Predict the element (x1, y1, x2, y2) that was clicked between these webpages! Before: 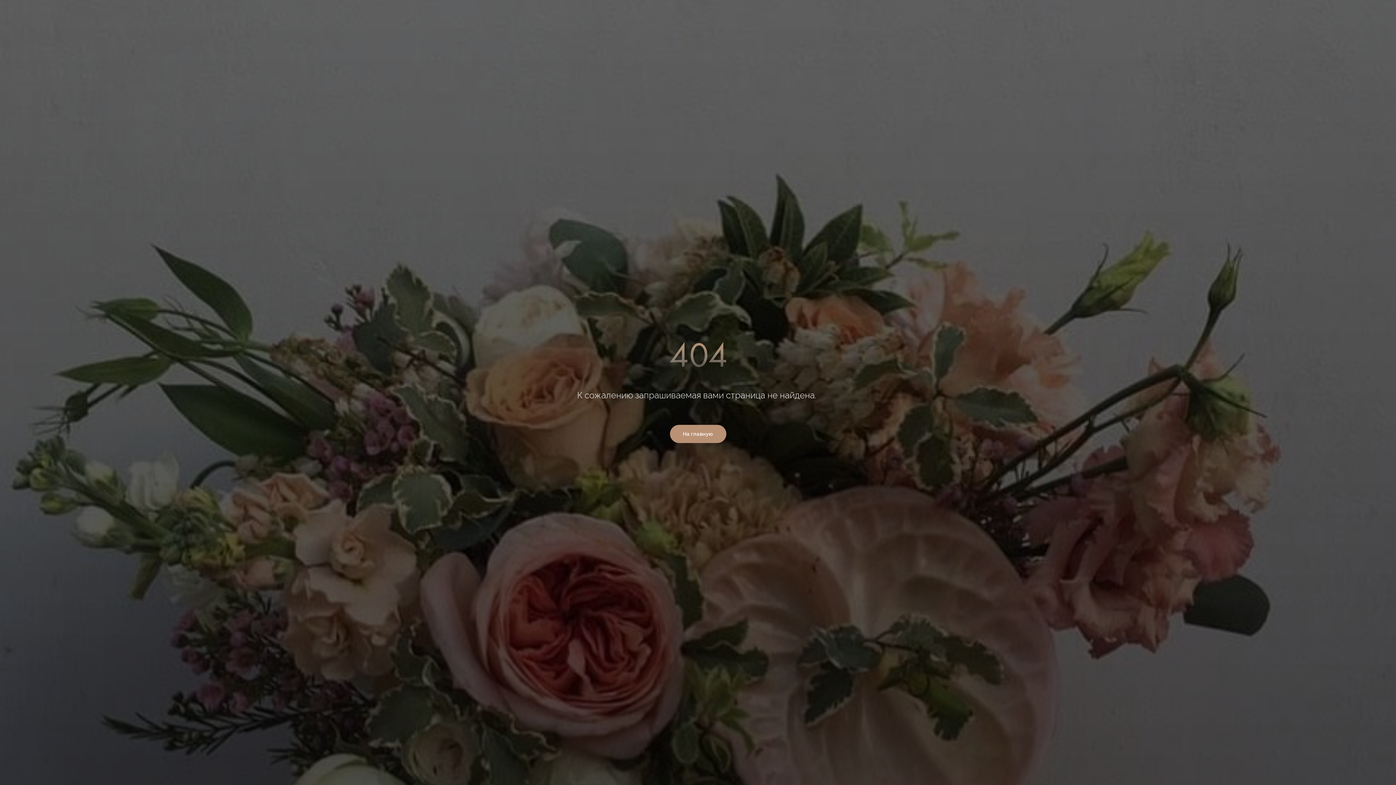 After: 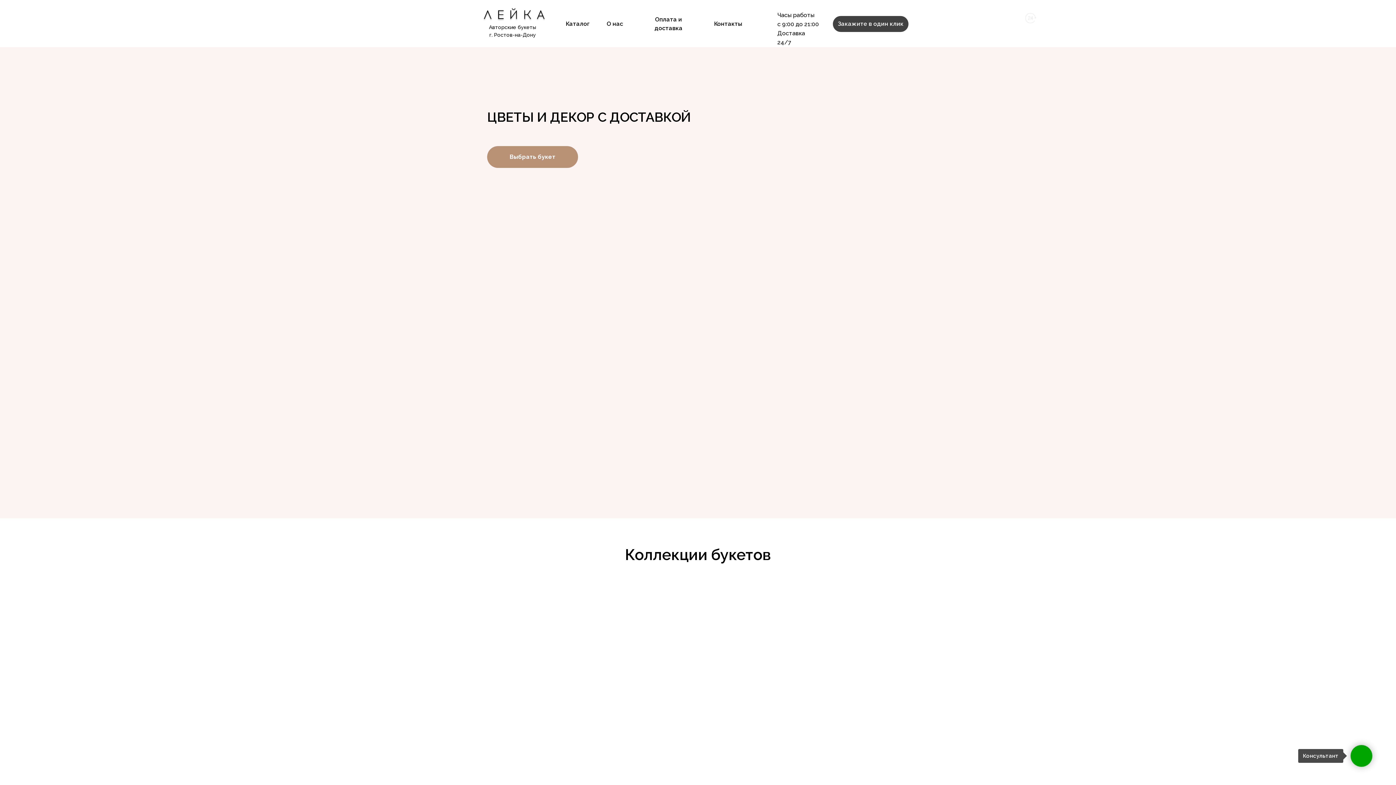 Action: bbox: (670, 425, 726, 443) label: На главную